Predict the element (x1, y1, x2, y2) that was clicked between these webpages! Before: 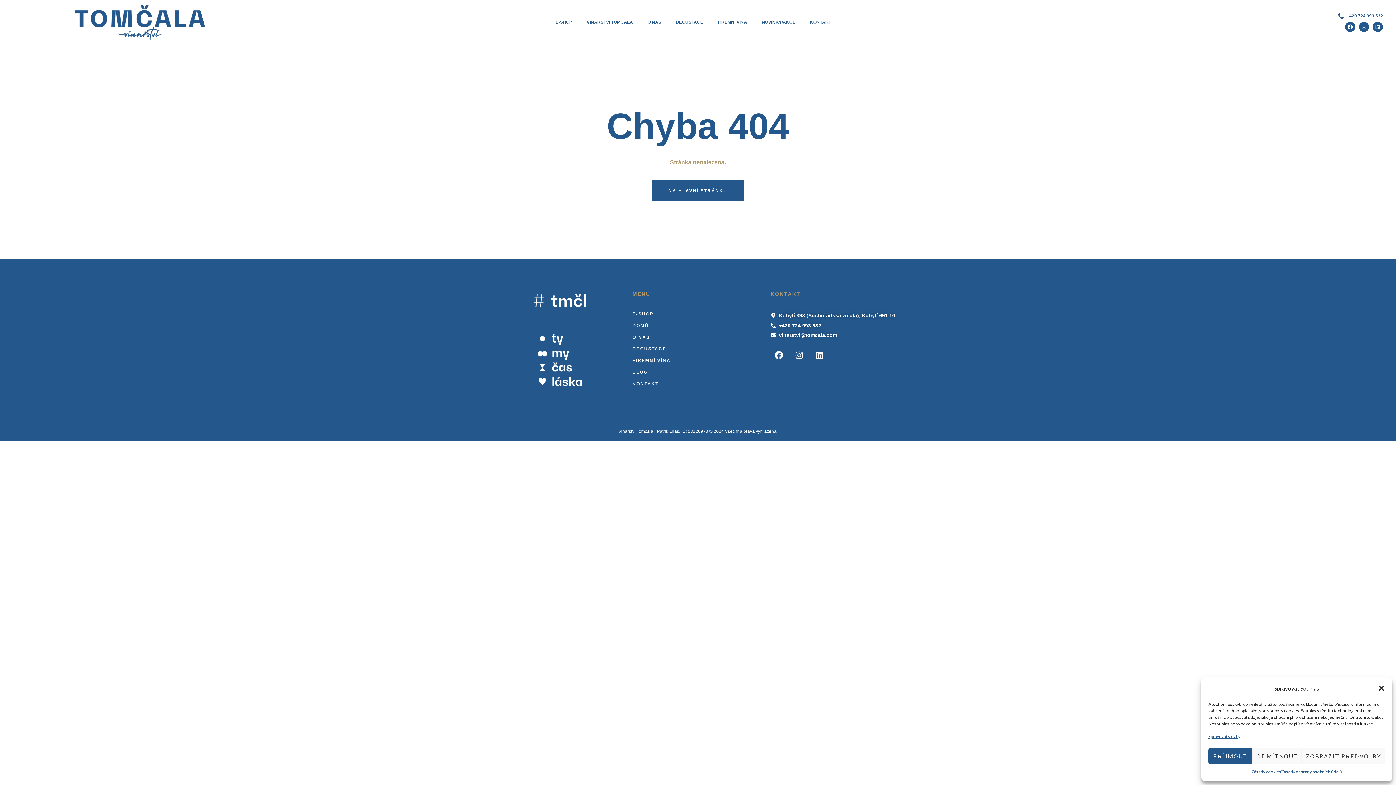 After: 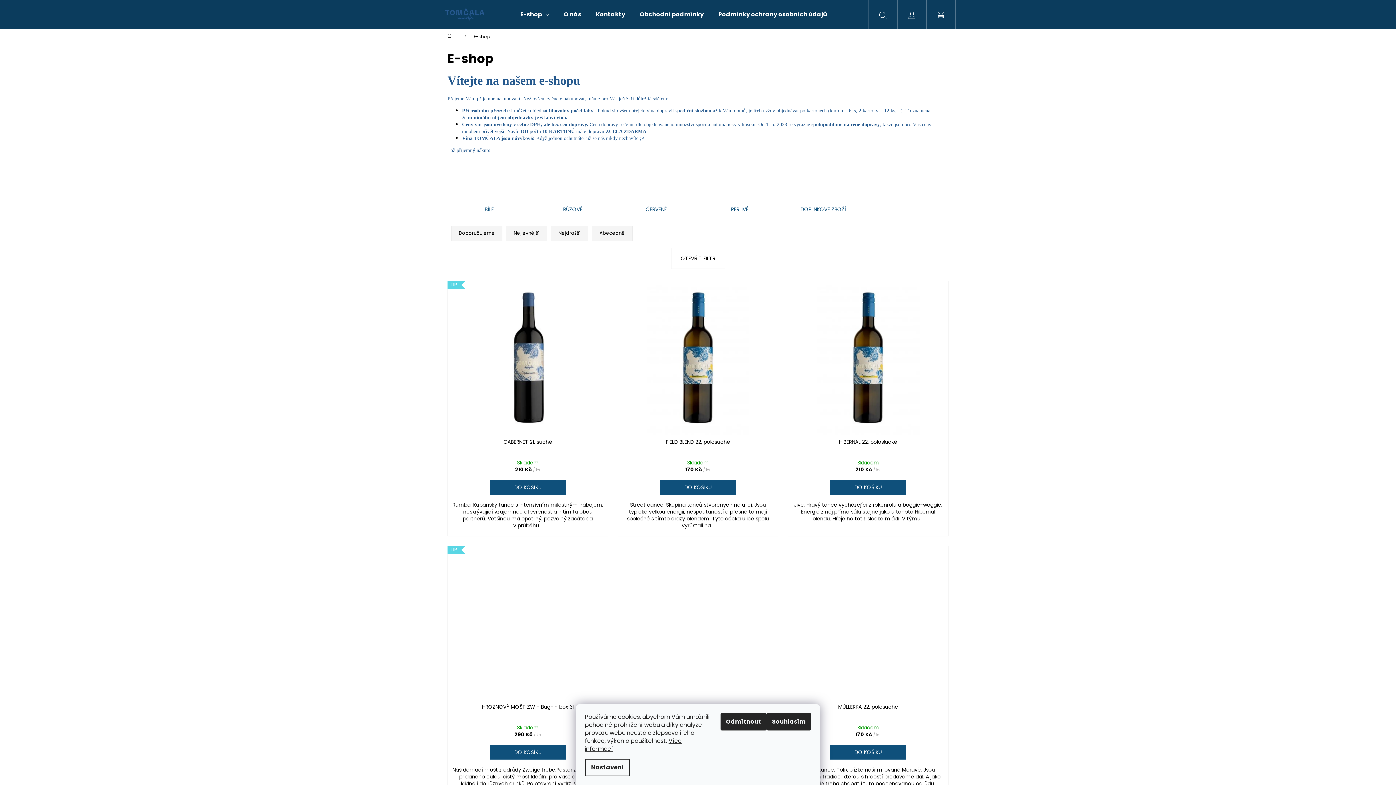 Action: bbox: (548, 13, 579, 30) label: E-SHOP